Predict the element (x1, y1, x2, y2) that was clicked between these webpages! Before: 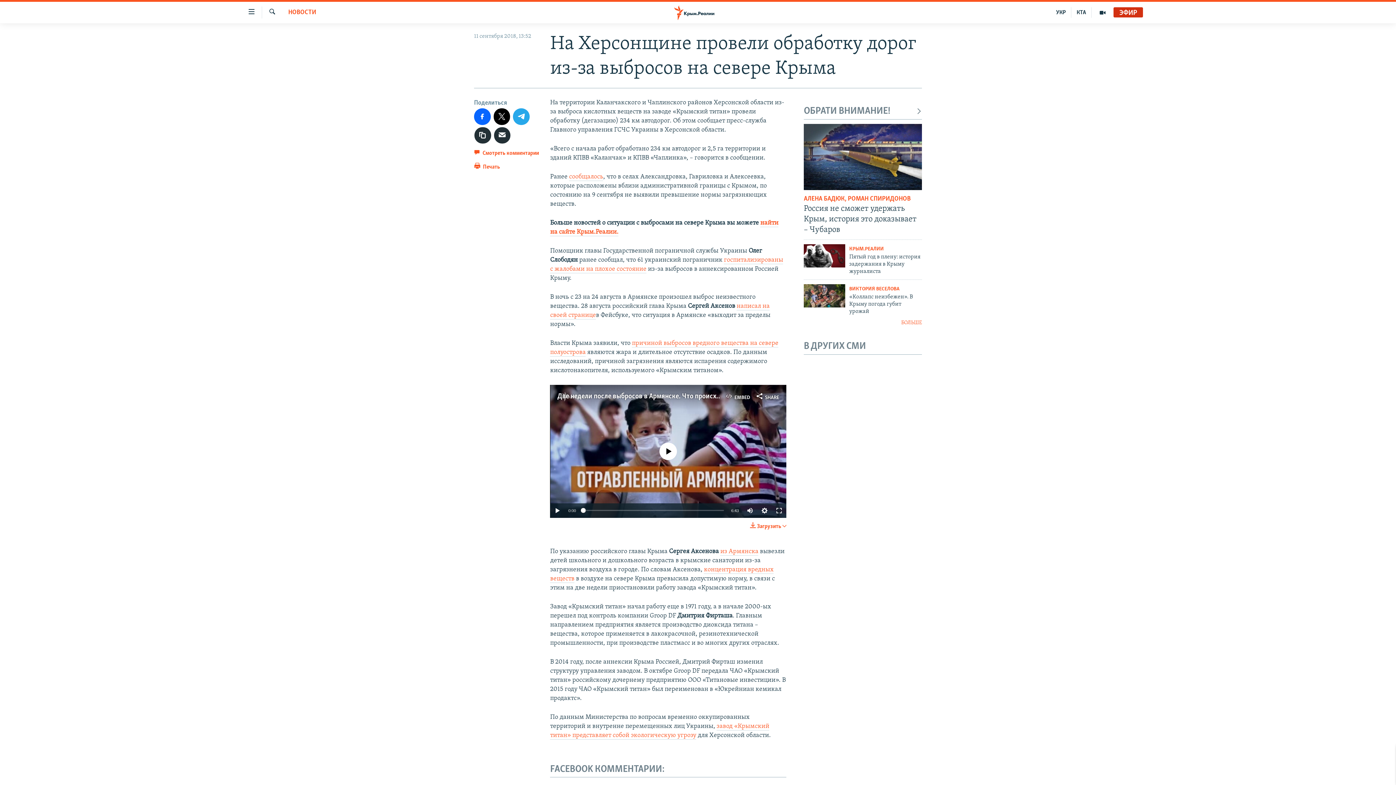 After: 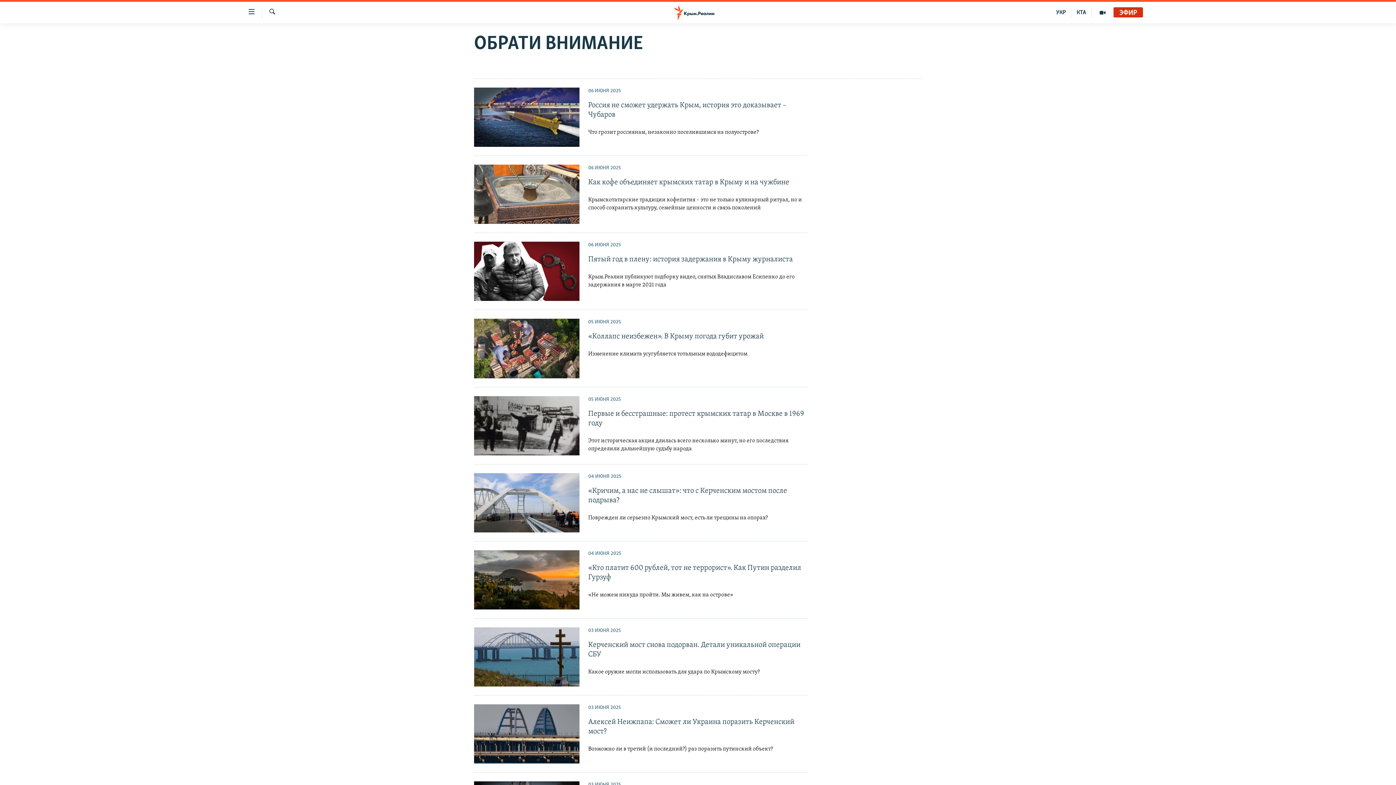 Action: bbox: (804, 105, 922, 117) label: ОБРАТИ ВНИМАНИЕ!